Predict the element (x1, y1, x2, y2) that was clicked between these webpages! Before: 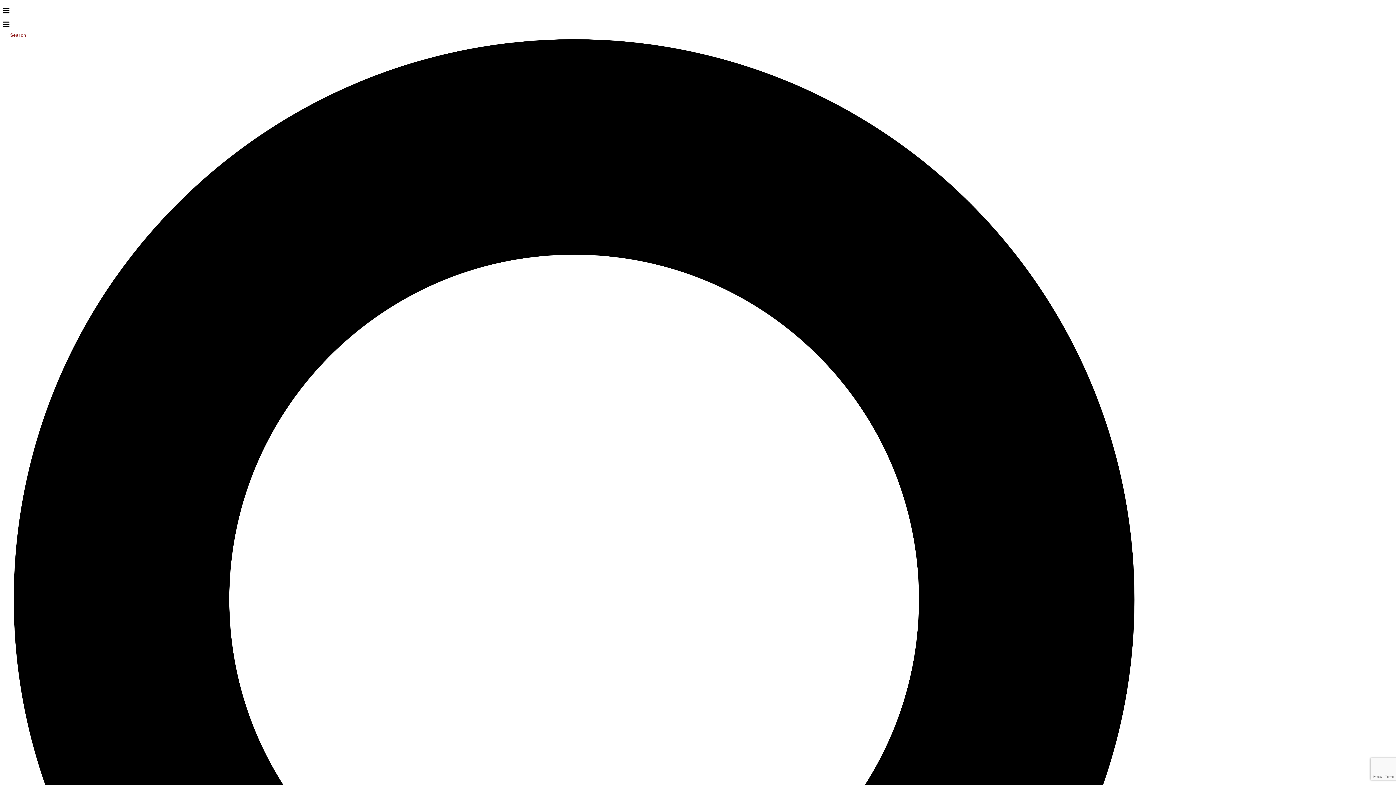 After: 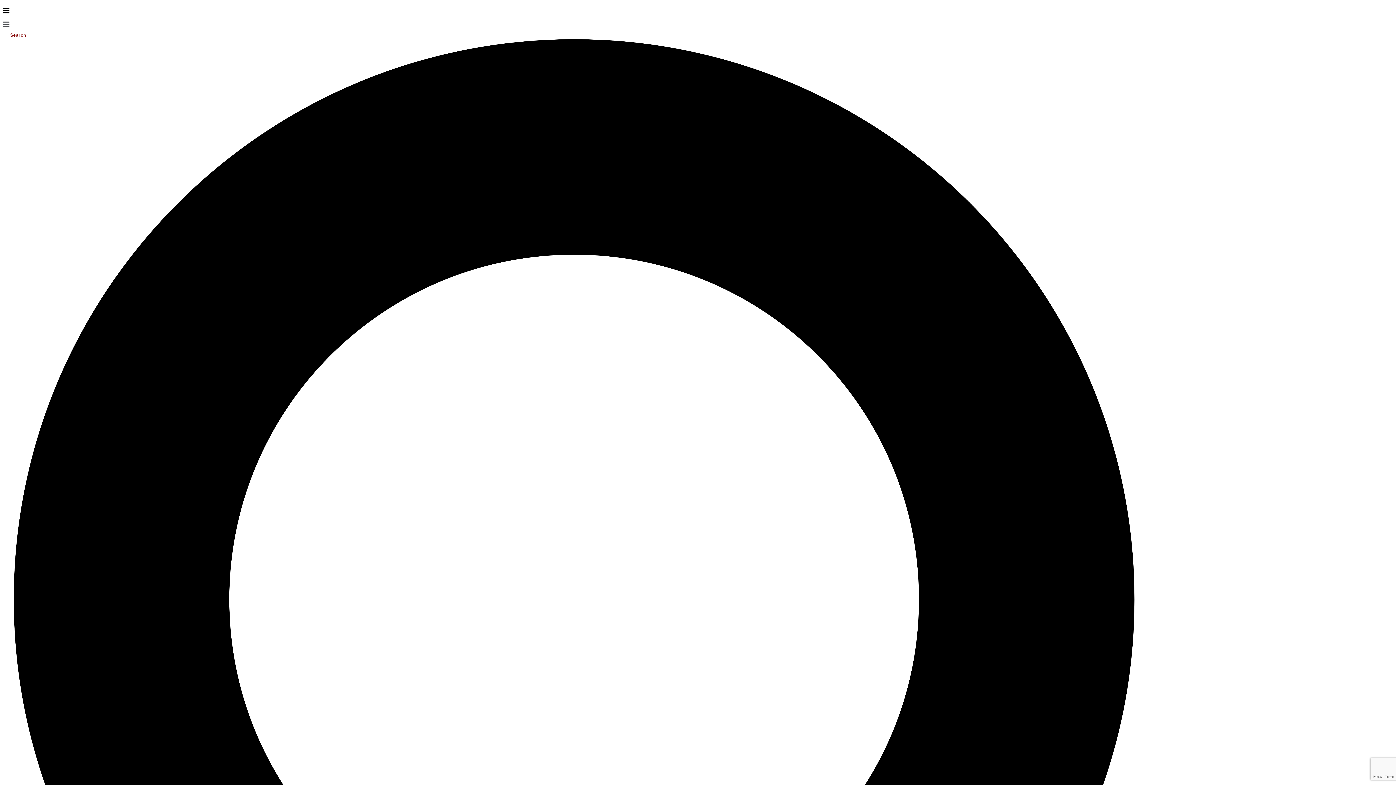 Action: bbox: (2, 22, 9, 29)